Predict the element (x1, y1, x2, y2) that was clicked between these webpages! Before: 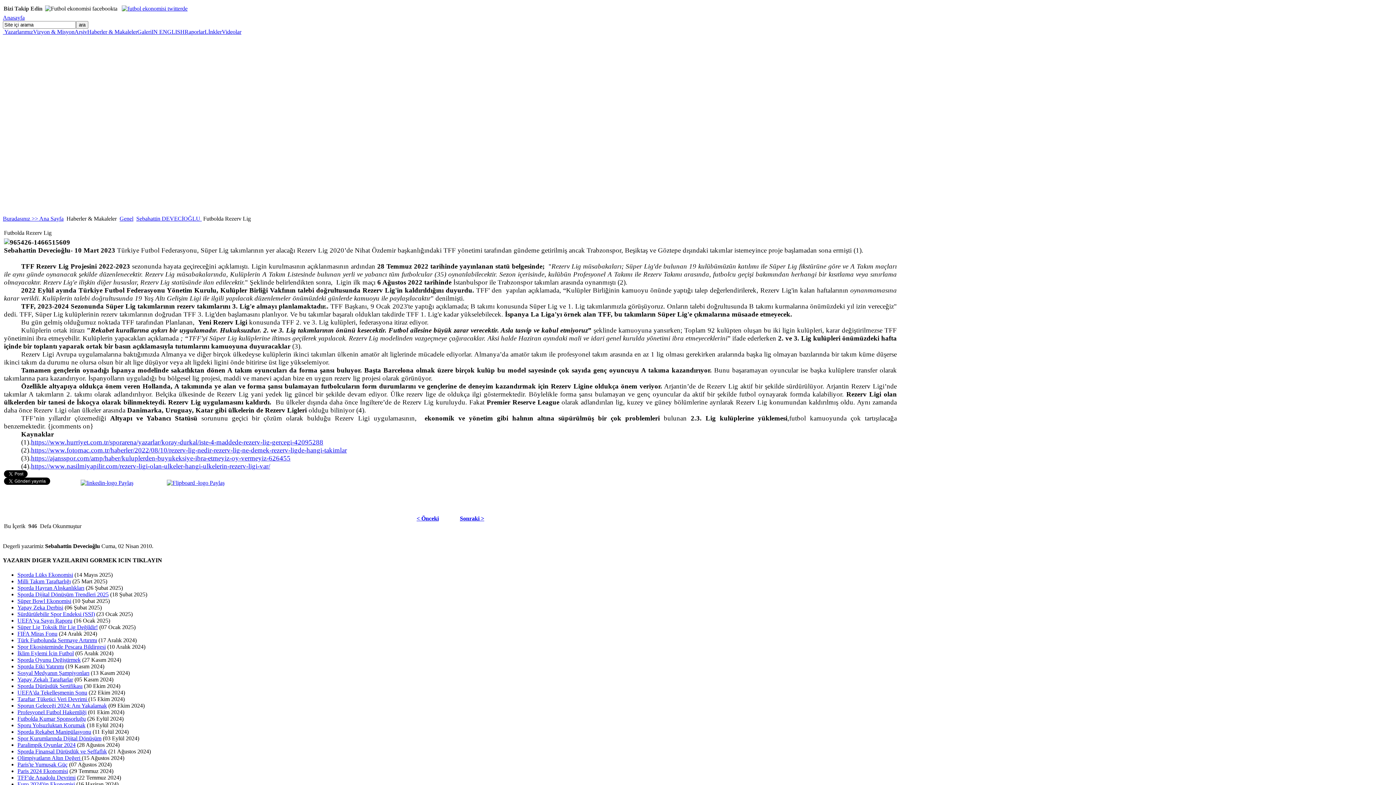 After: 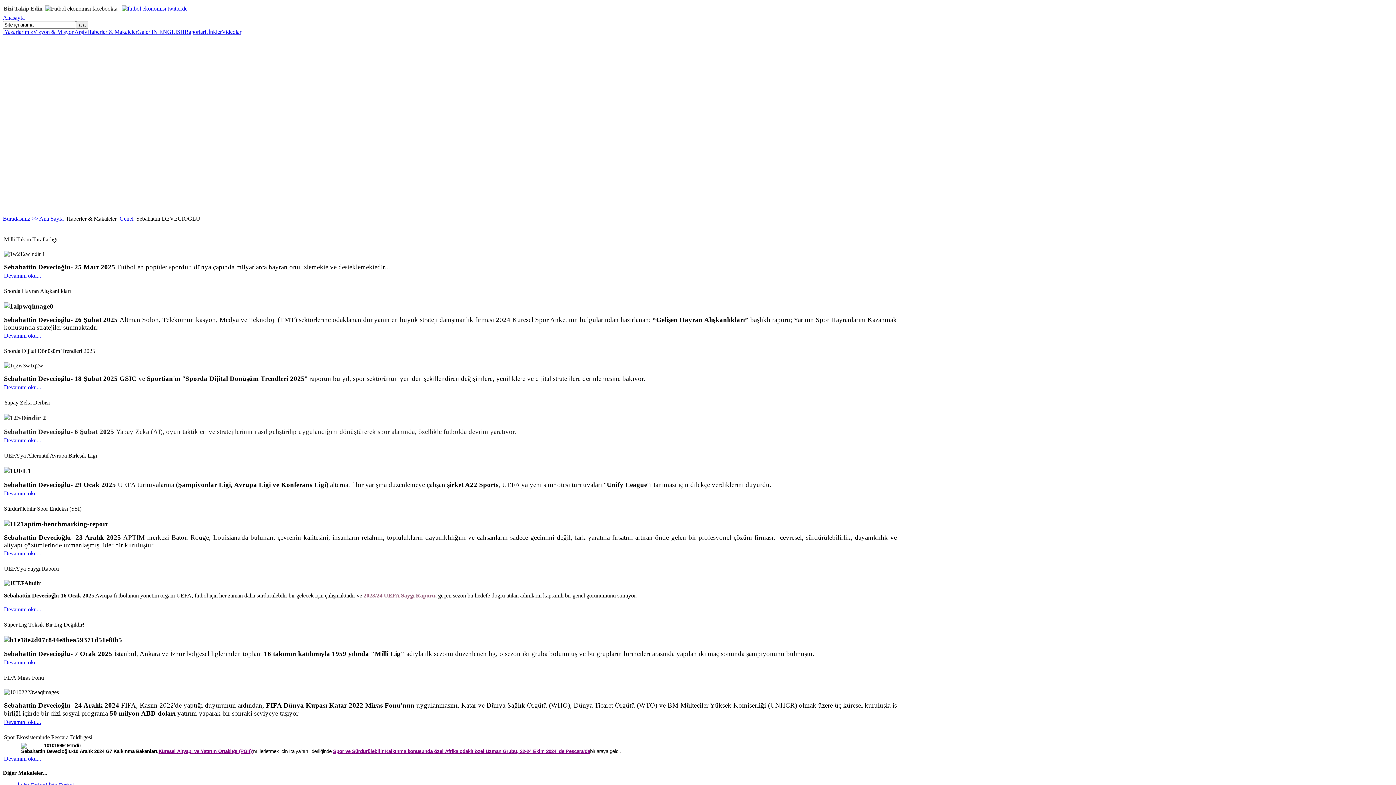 Action: bbox: (136, 215, 201, 221) label: Sebahattin DEVECİOĞLU 